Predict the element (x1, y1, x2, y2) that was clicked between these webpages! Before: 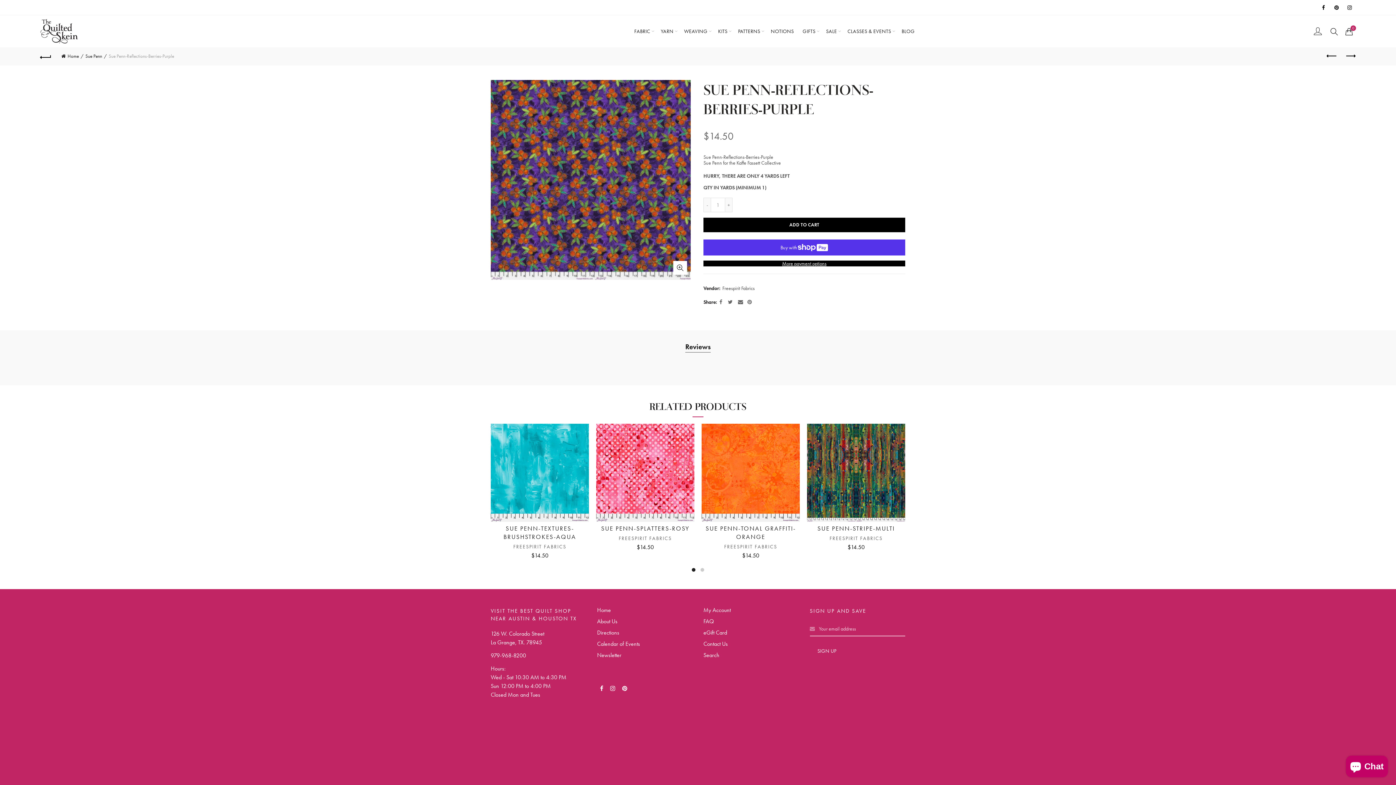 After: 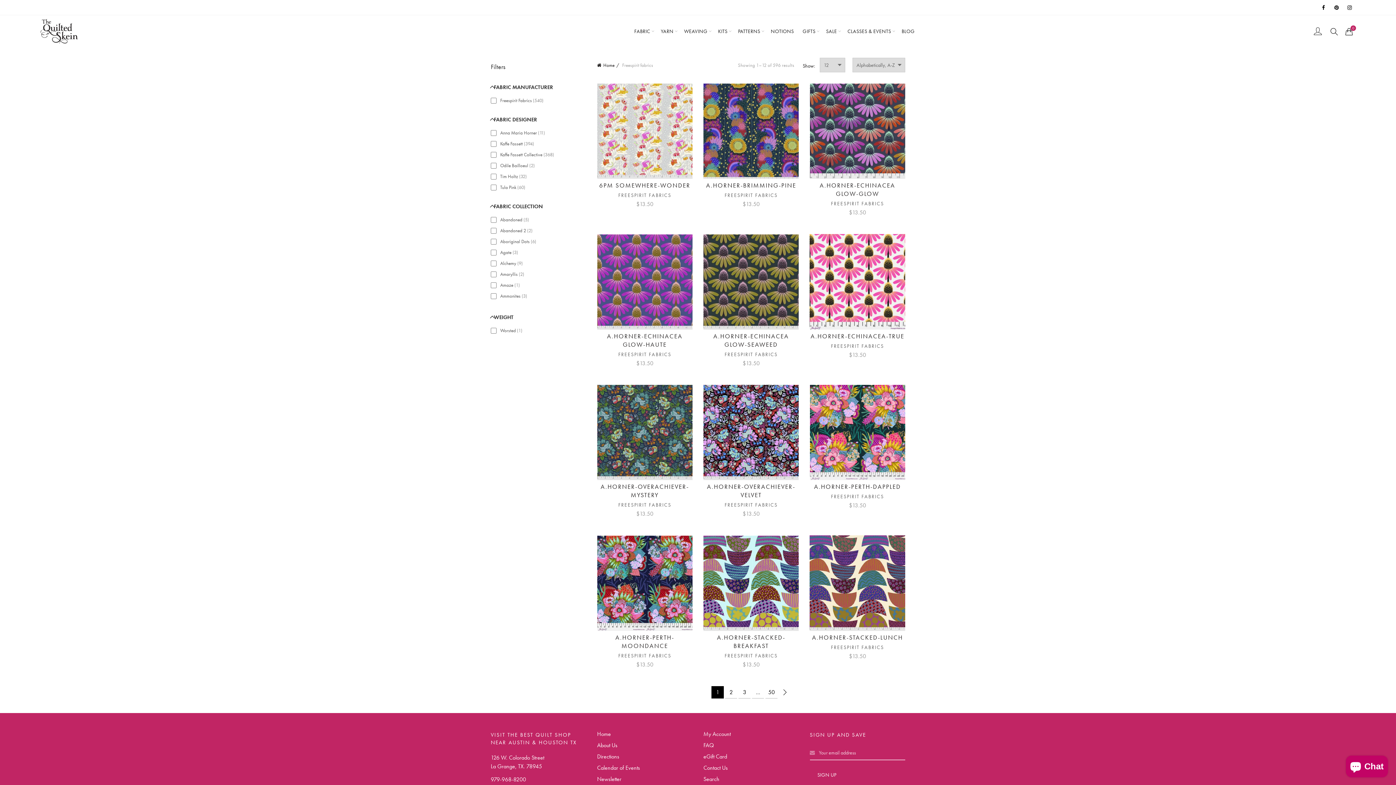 Action: label: FREESPIRIT FABRICS bbox: (829, 535, 882, 541)